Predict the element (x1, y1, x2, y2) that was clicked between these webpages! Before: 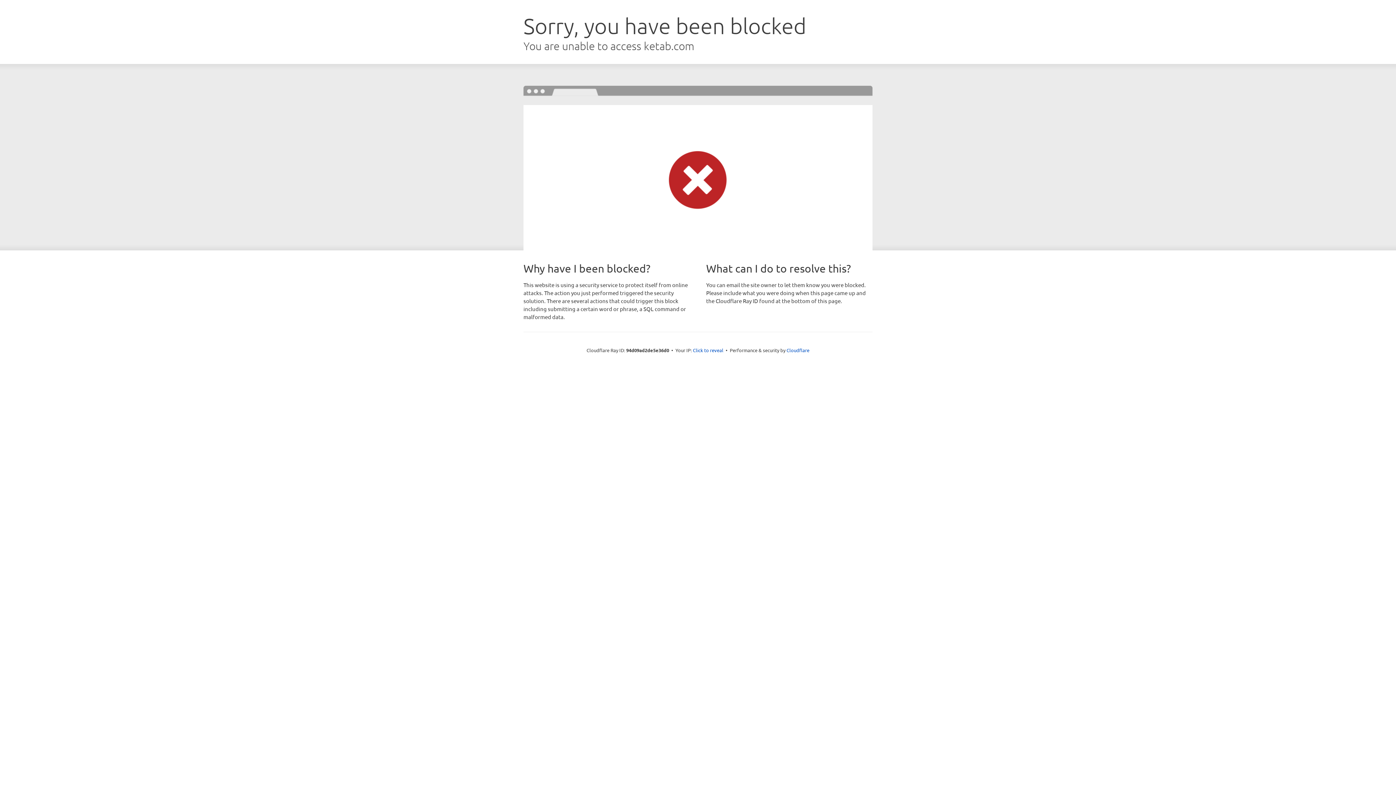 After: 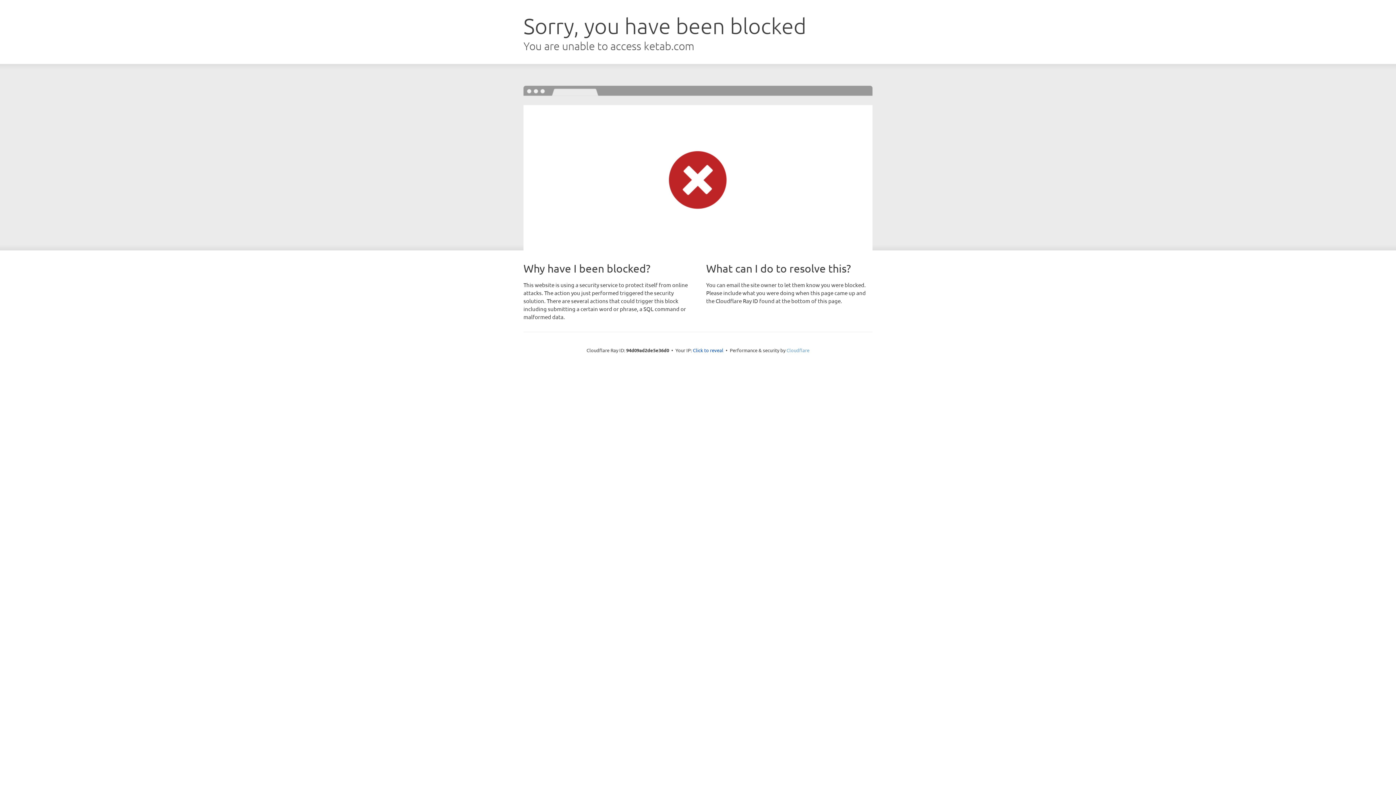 Action: bbox: (786, 347, 809, 353) label: Cloudflare